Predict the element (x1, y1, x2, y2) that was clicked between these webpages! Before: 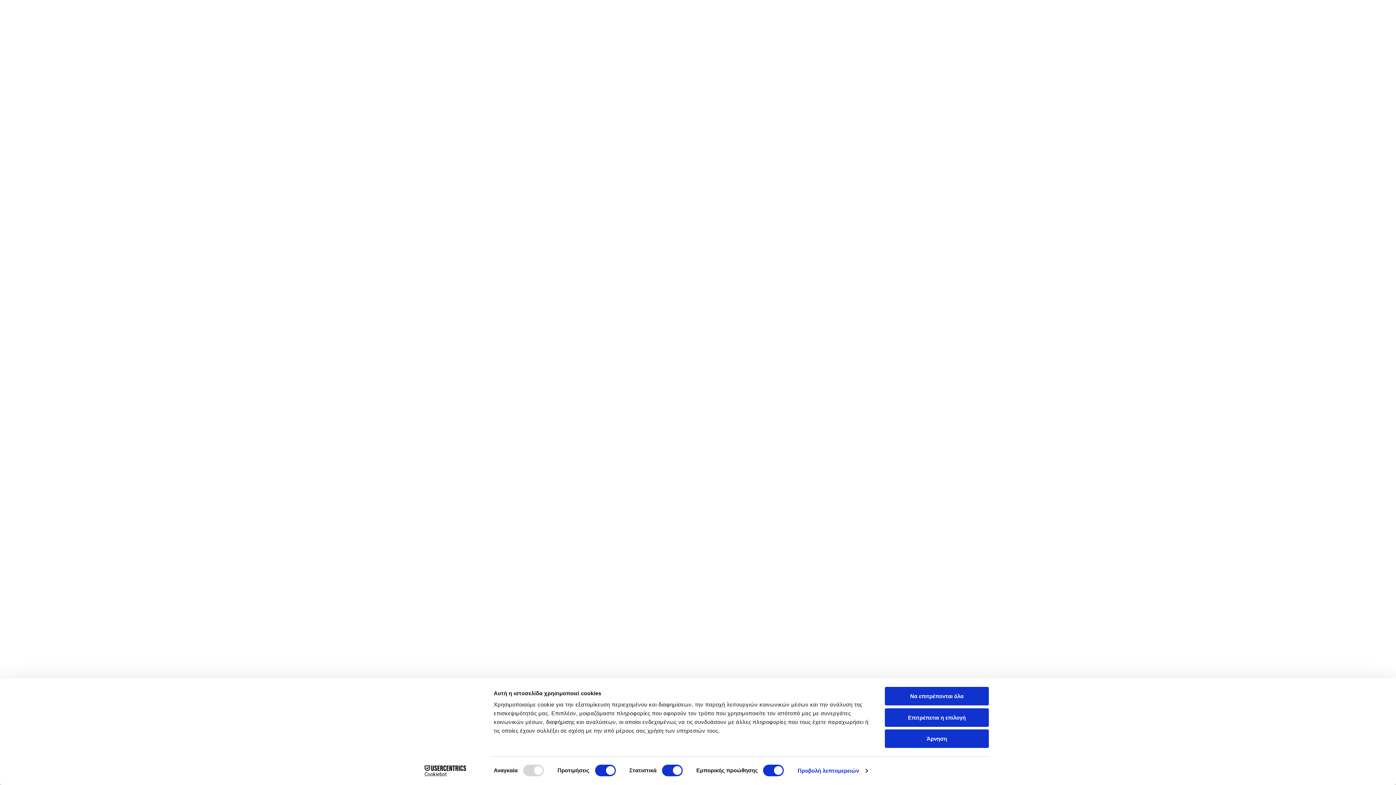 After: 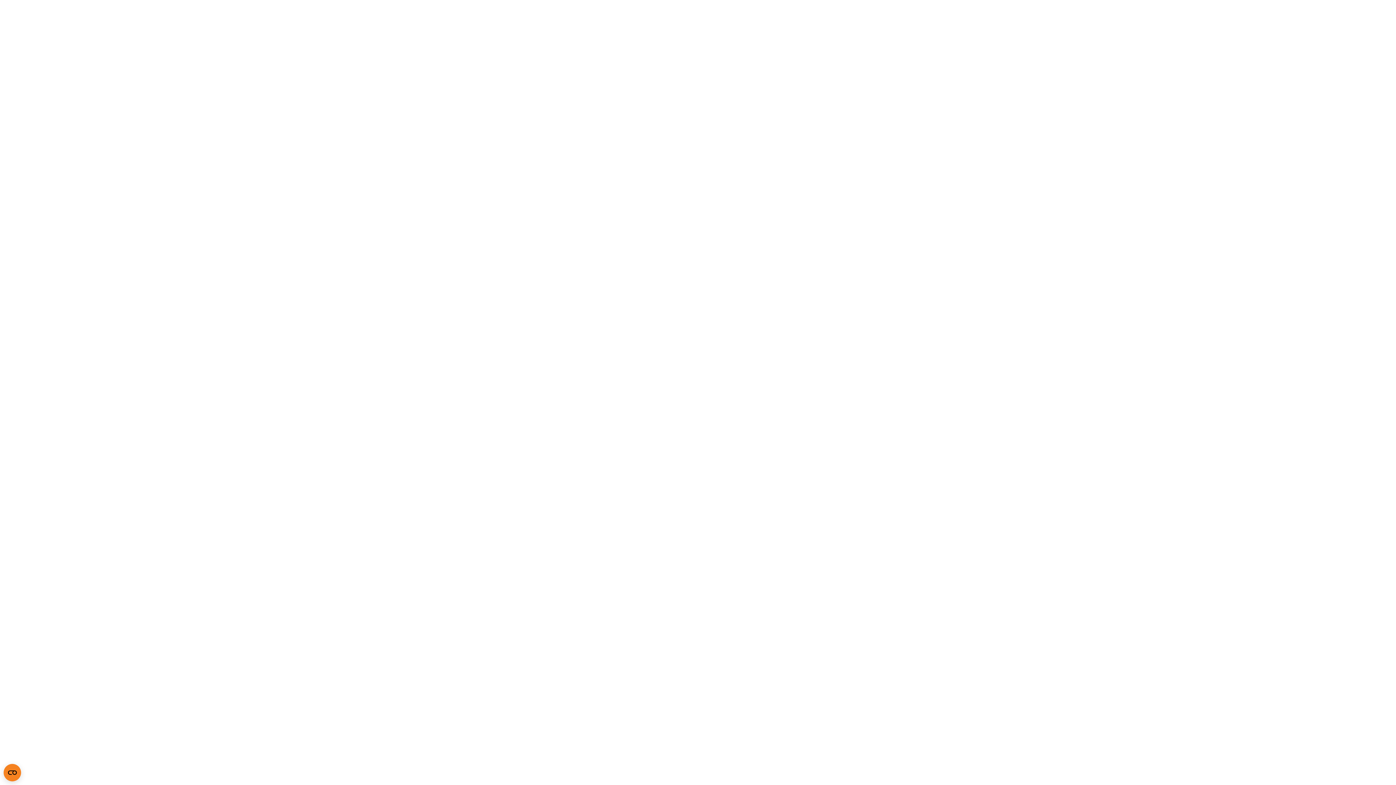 Action: label: Να επιτρέπονται όλα bbox: (885, 687, 989, 705)